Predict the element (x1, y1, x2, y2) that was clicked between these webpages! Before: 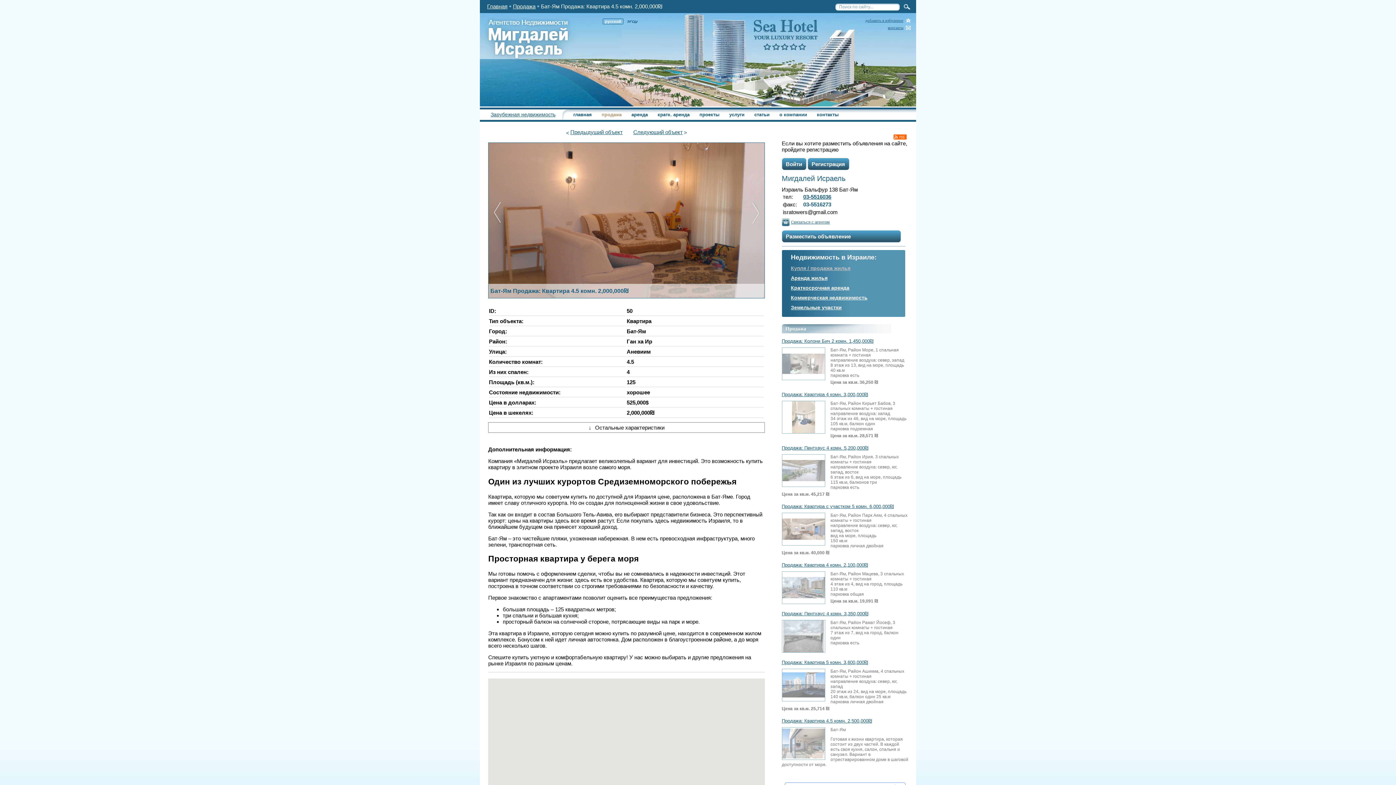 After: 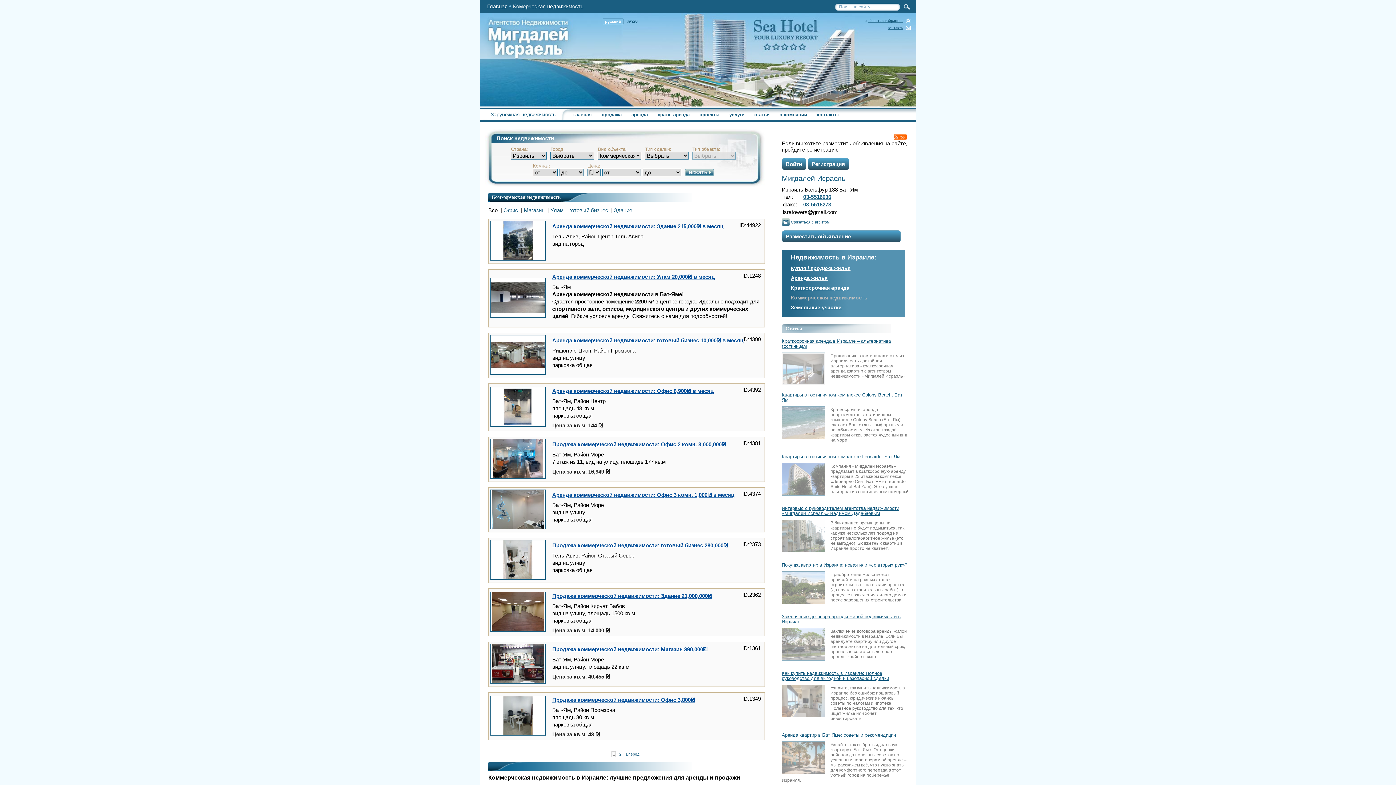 Action: bbox: (782, 293, 905, 301) label: Коммерческая недвижимость